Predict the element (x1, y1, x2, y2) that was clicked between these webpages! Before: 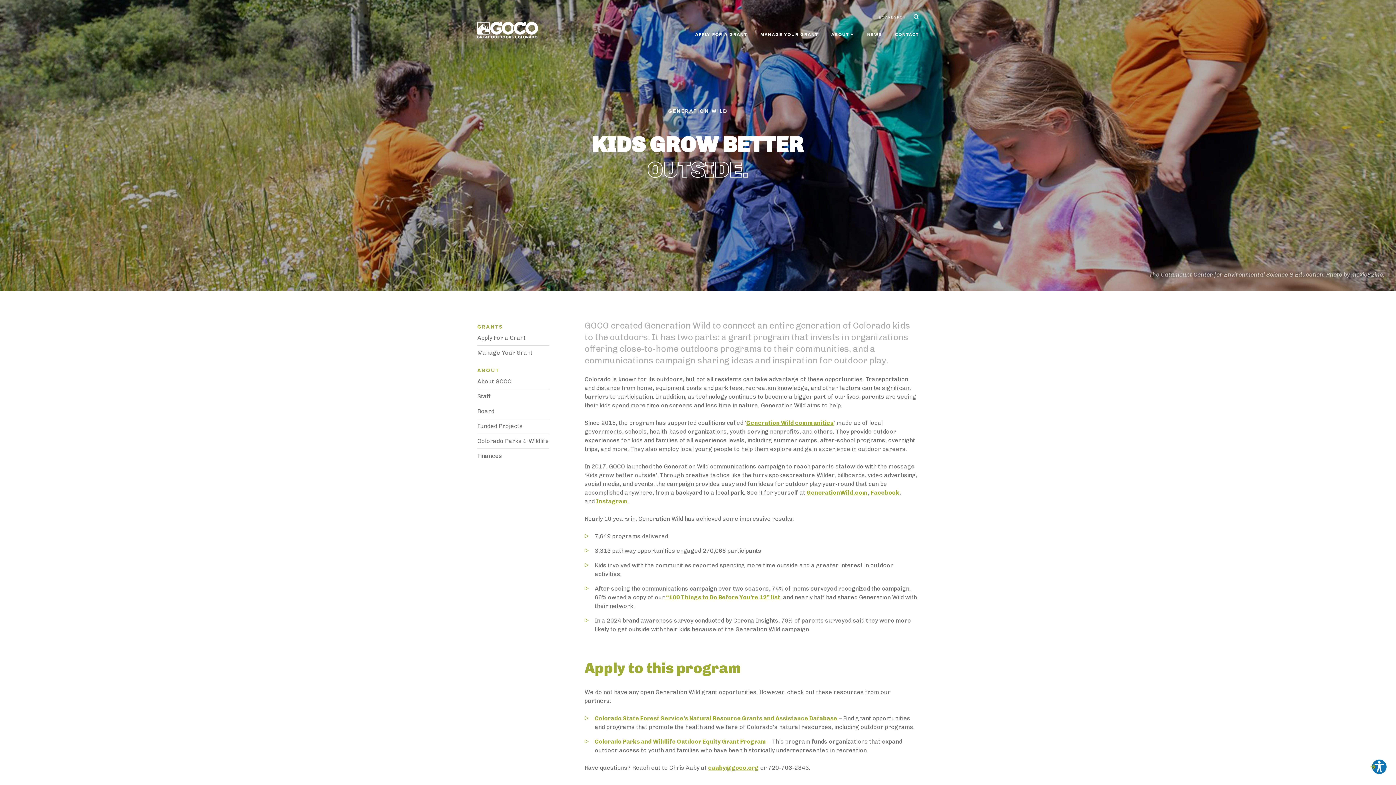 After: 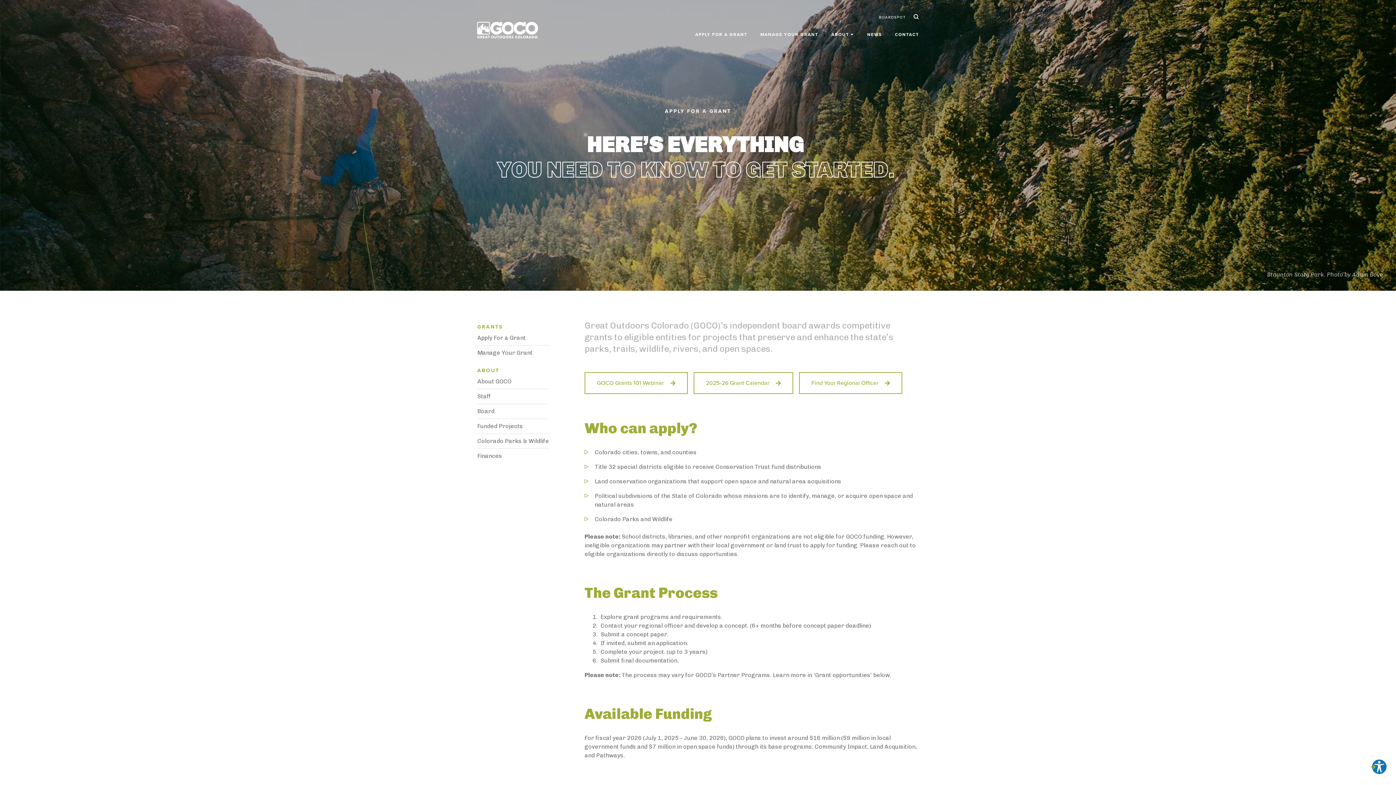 Action: label: Apply For a Grant bbox: (477, 333, 549, 342)